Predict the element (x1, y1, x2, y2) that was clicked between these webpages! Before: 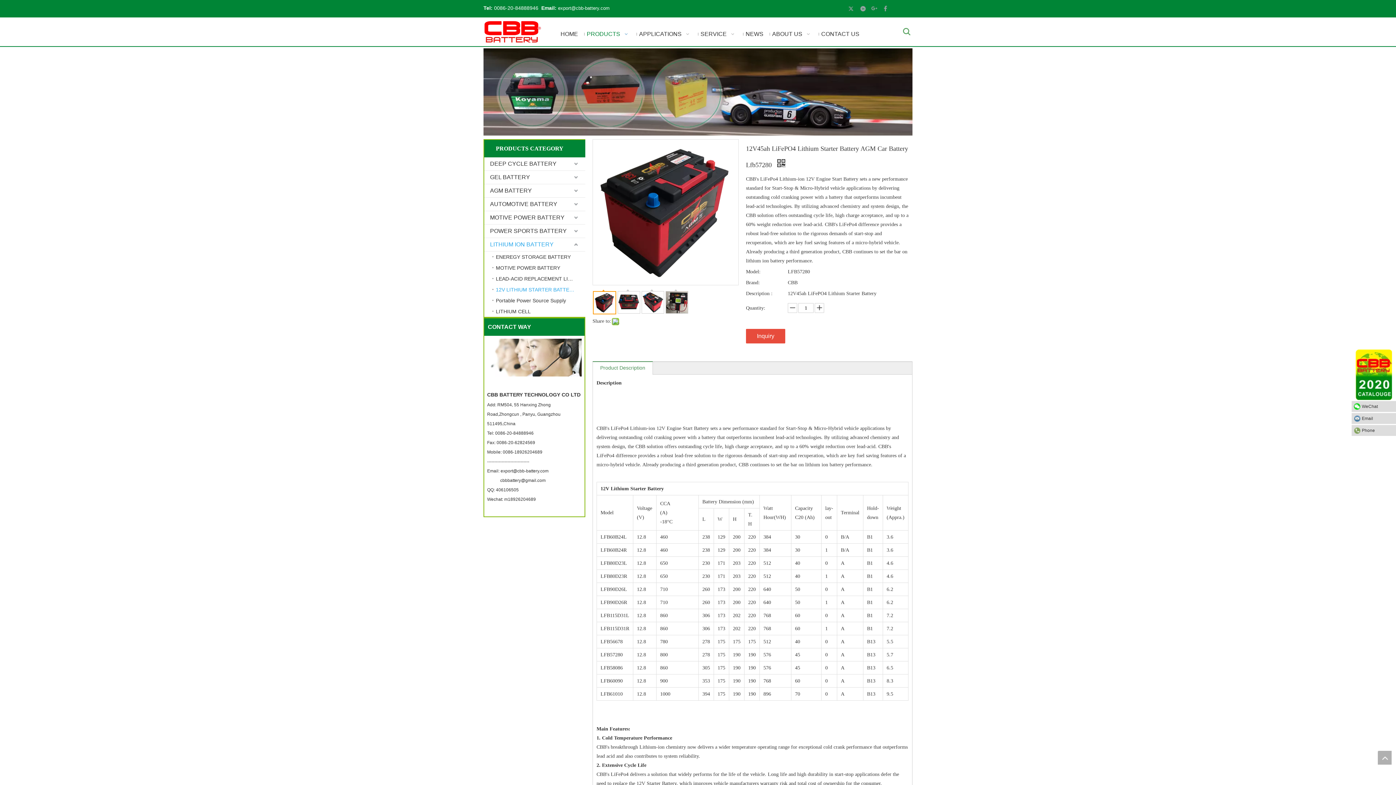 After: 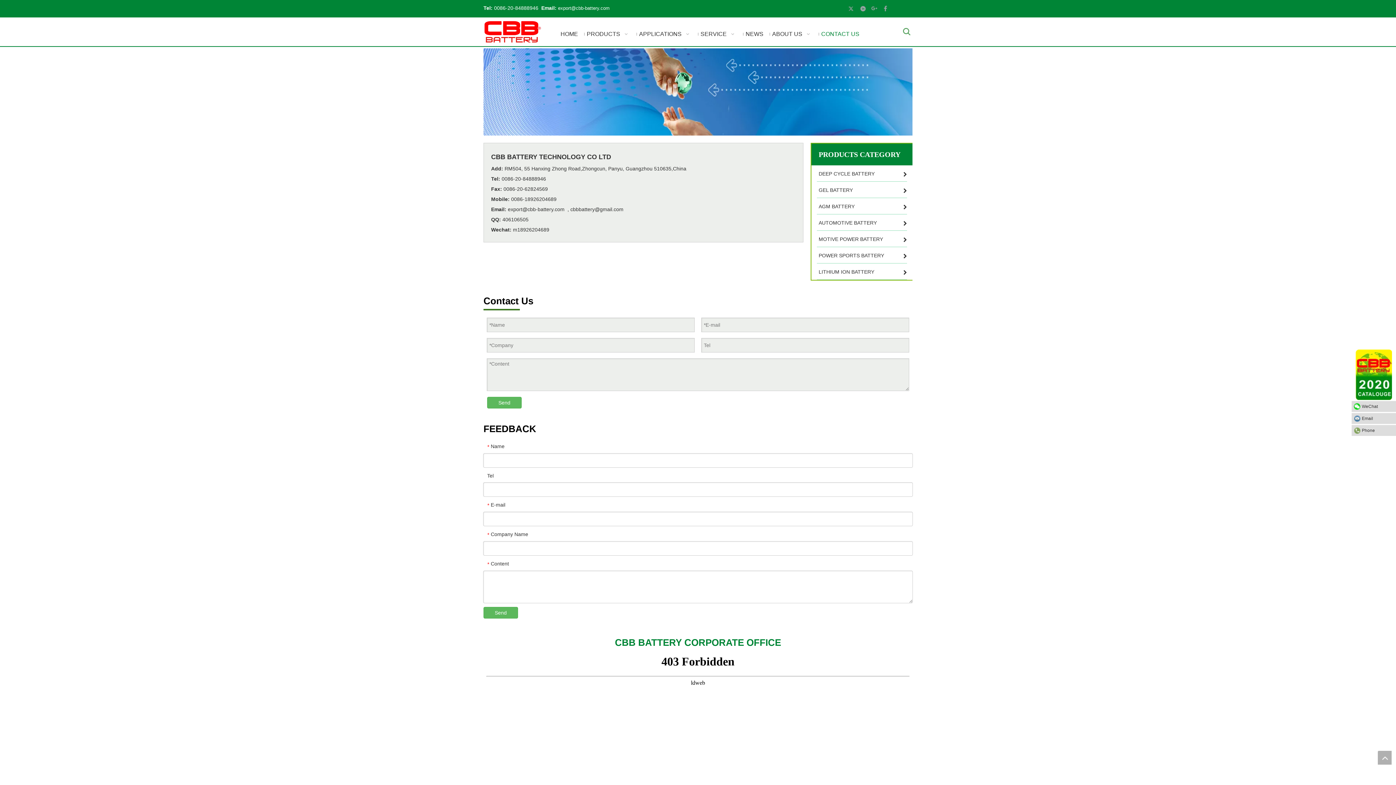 Action: label: CONTACT US bbox: (817, 27, 864, 41)